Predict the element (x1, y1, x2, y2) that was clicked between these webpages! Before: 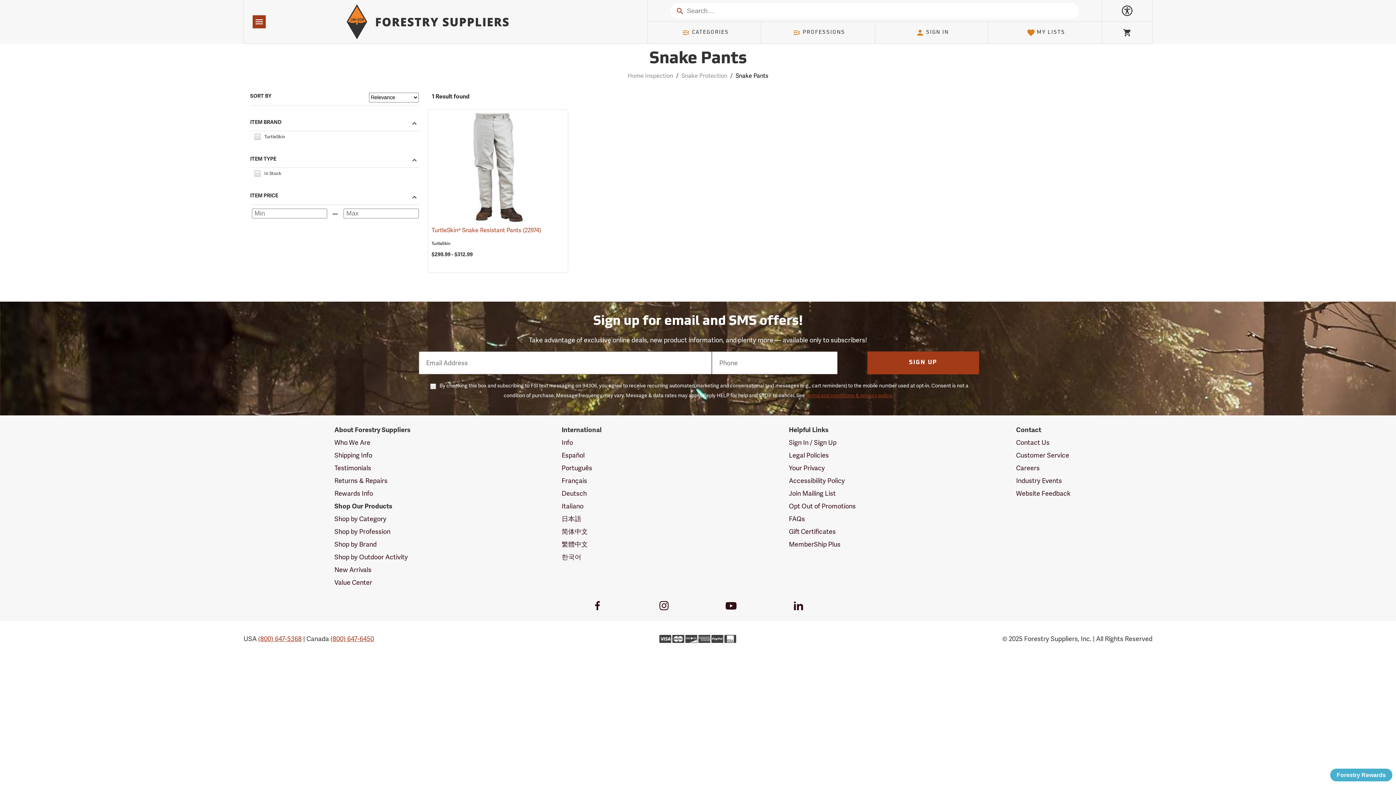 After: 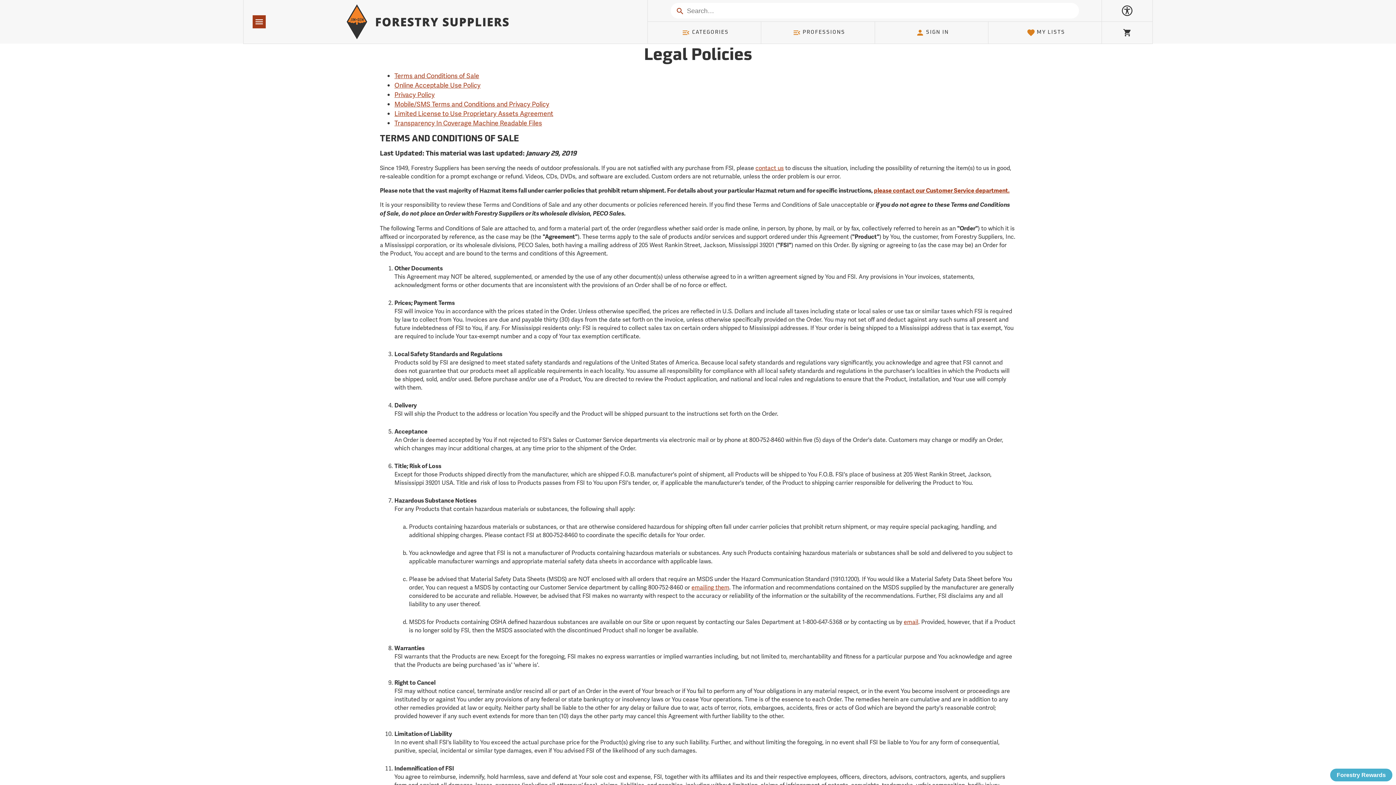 Action: label: Legal Policies bbox: (789, 450, 829, 460)